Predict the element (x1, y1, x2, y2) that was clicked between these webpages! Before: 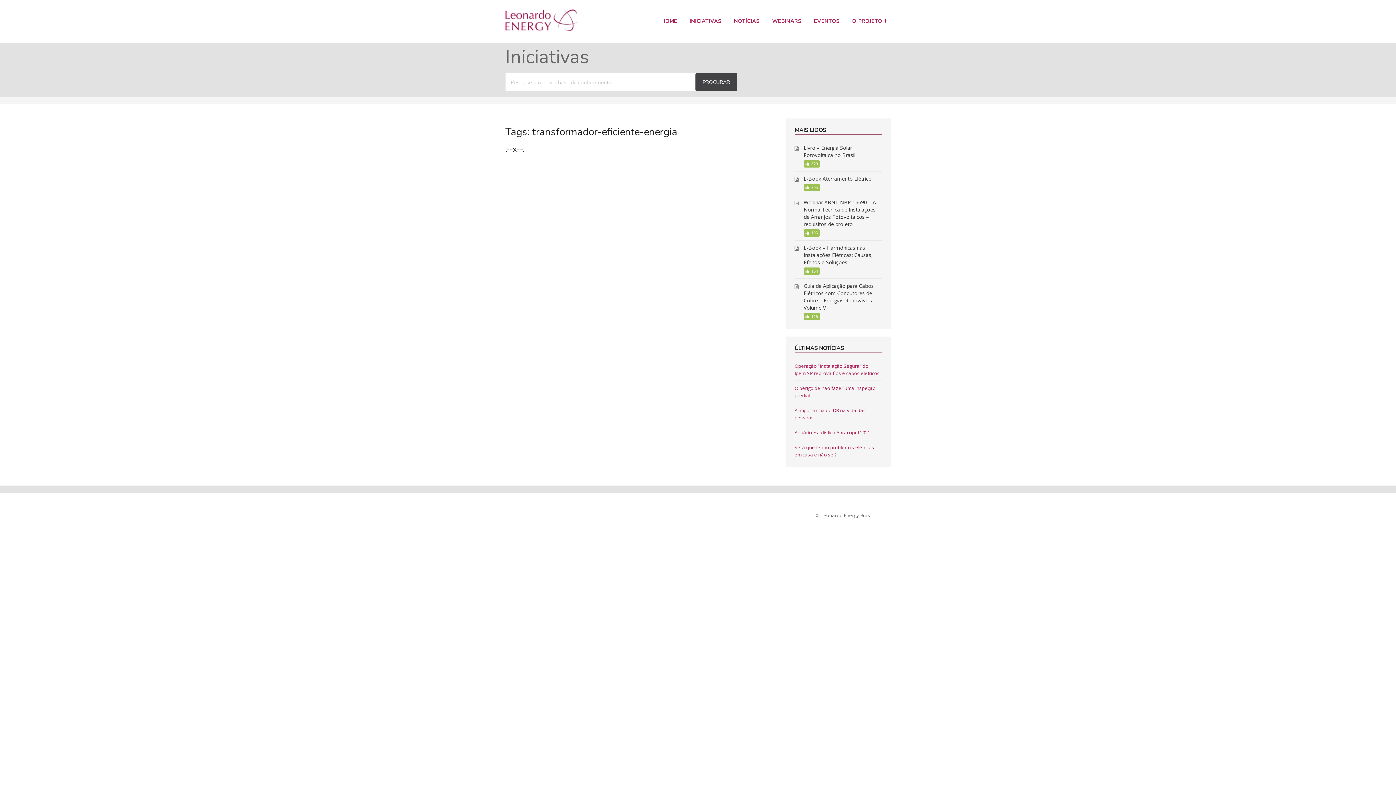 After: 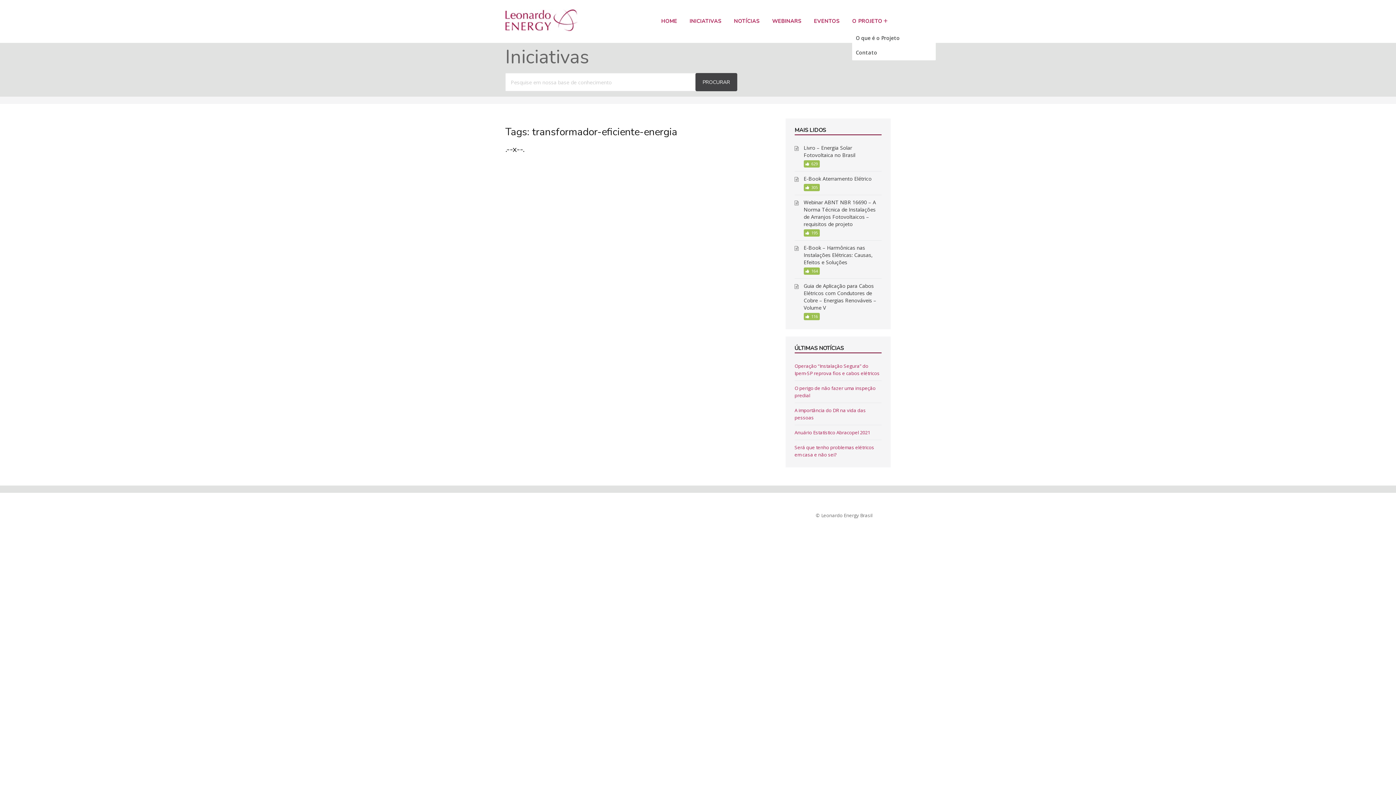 Action: bbox: (846, 14, 890, 27) label: O PROJETO